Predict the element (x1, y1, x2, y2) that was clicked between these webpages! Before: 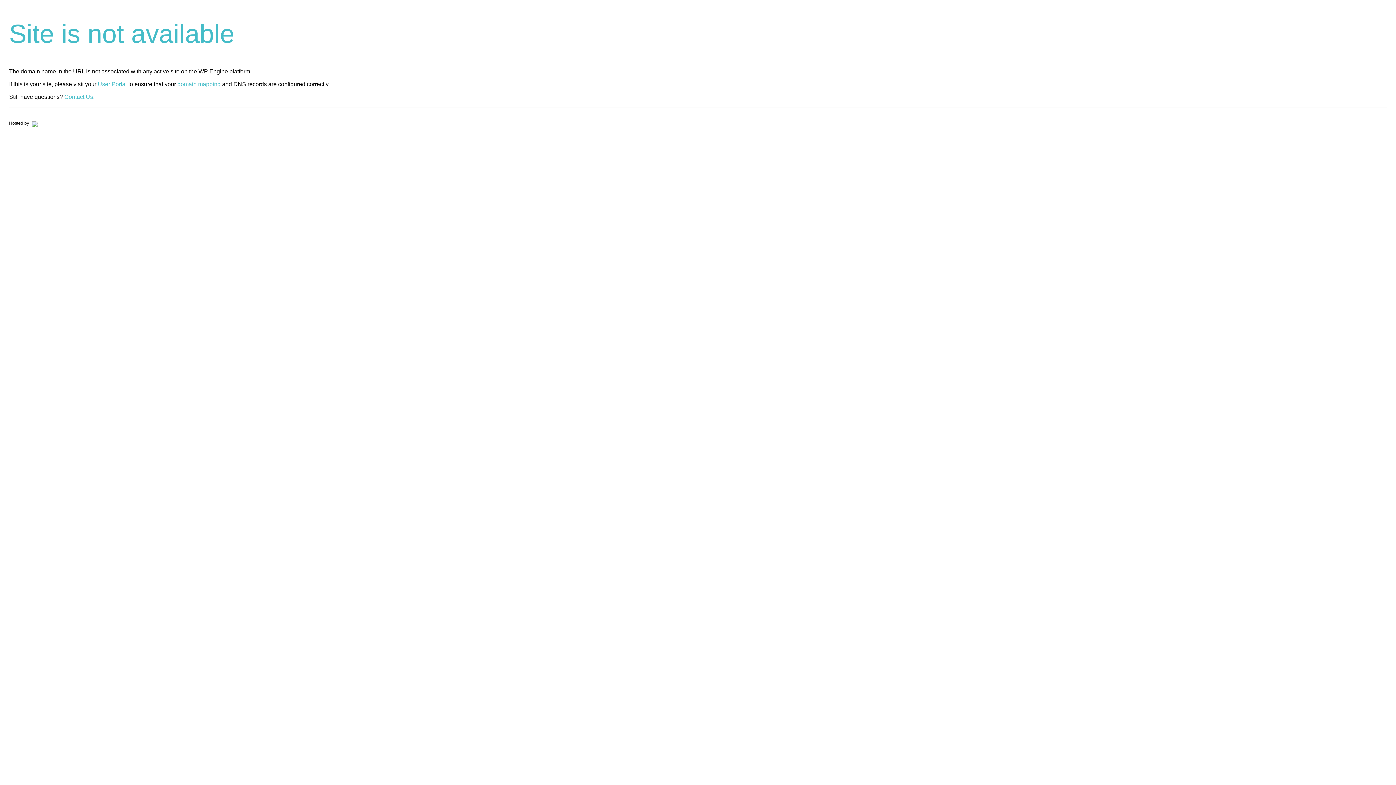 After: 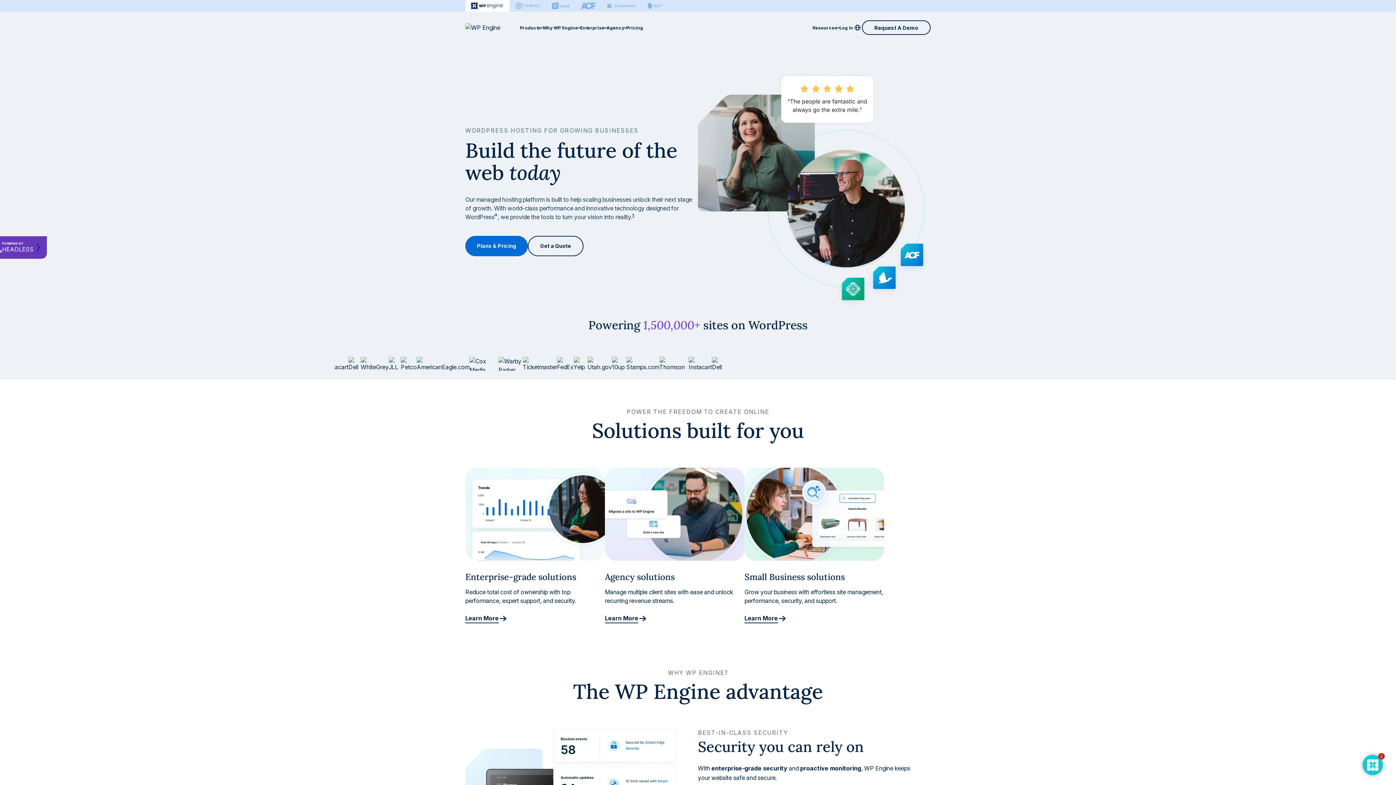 Action: bbox: (30, 120, 37, 125)